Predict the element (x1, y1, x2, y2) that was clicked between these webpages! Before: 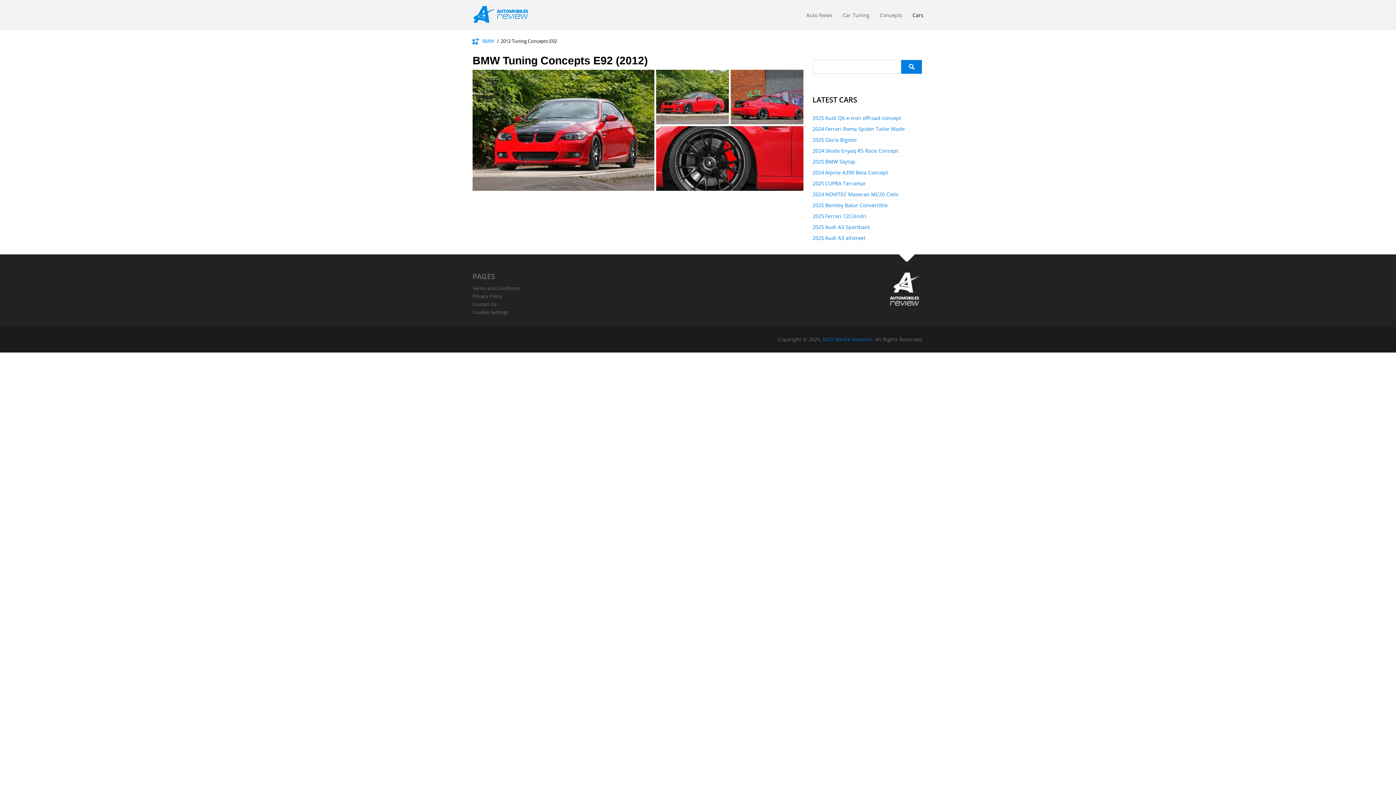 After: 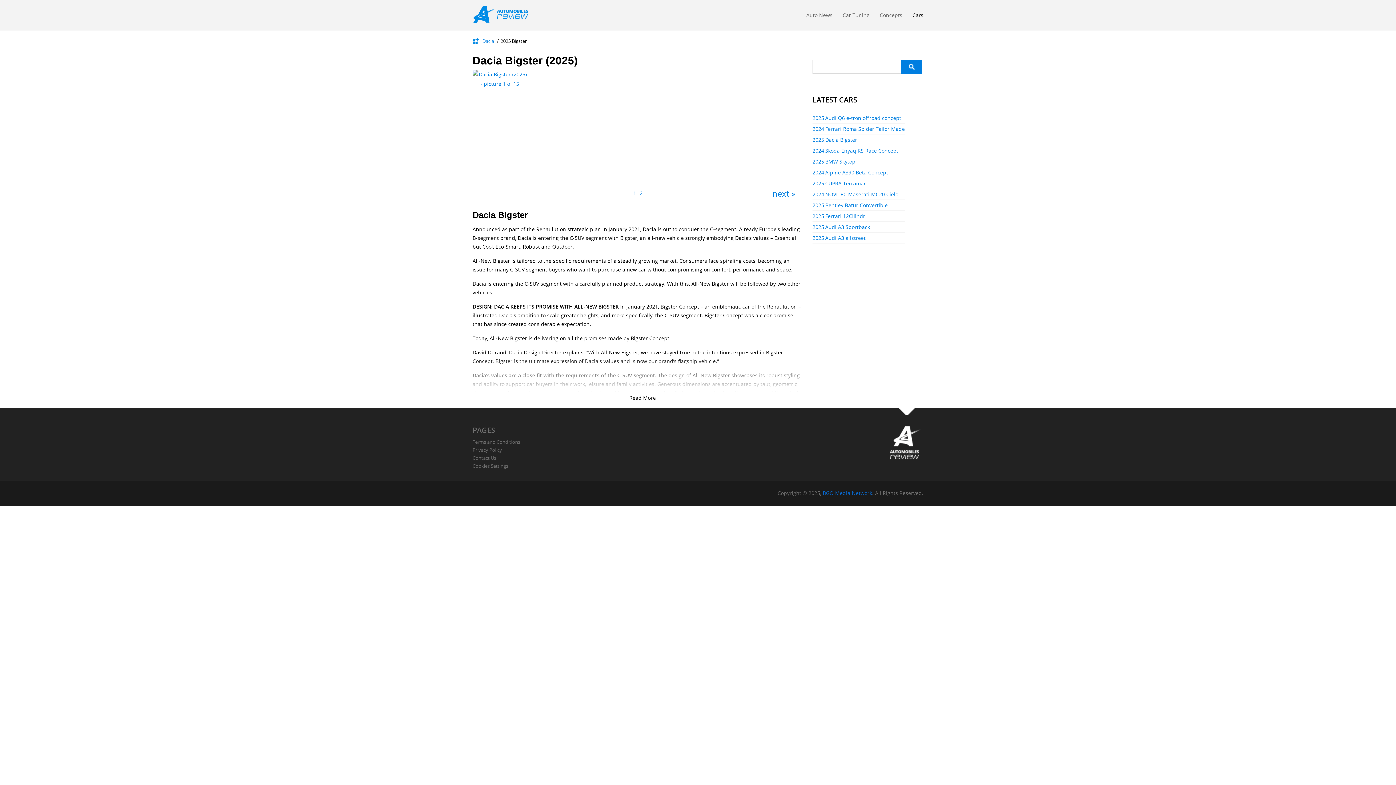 Action: label: Dacia Bigster bbox: (825, 136, 857, 143)